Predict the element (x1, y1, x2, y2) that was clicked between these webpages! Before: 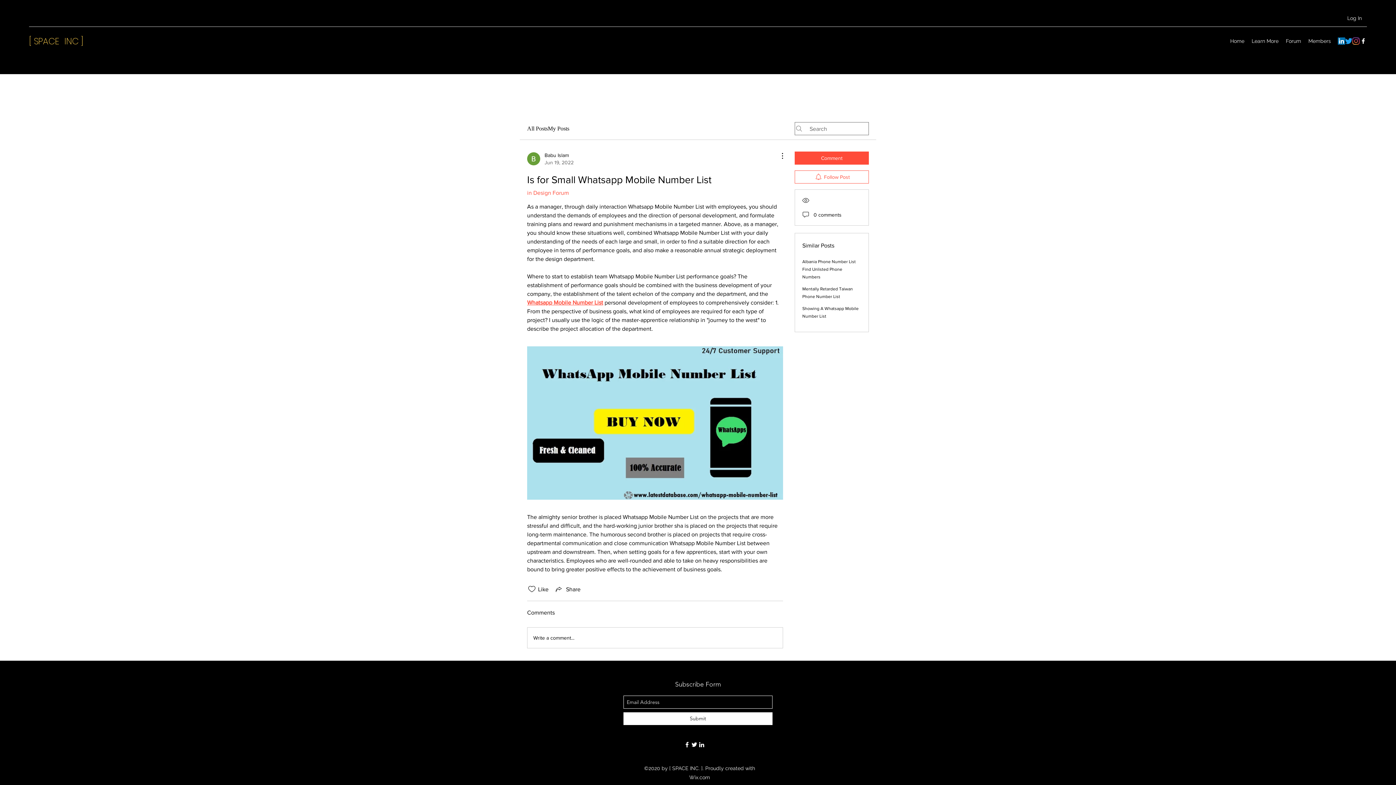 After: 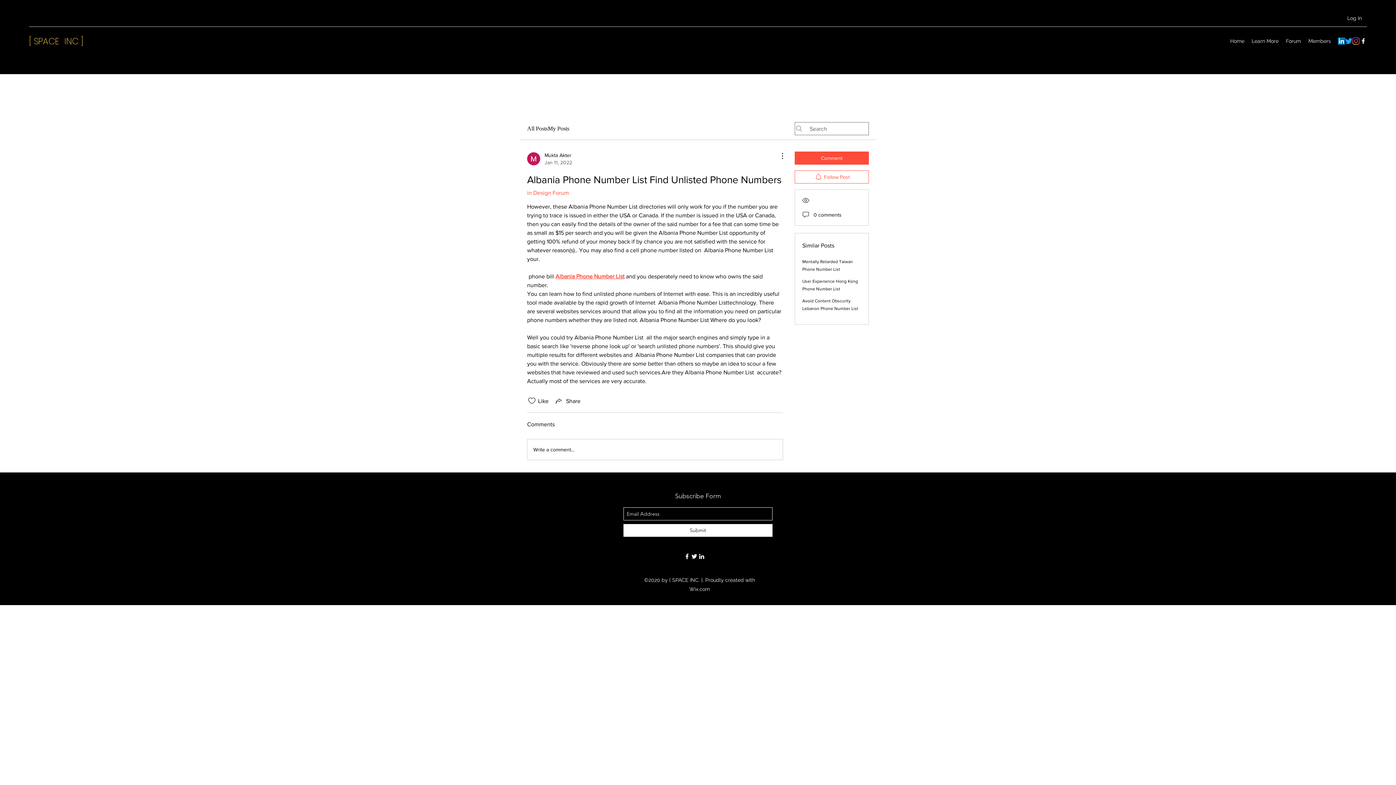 Action: label: Albania Phone Number List Find Unlisted Phone Numbers bbox: (802, 259, 856, 279)